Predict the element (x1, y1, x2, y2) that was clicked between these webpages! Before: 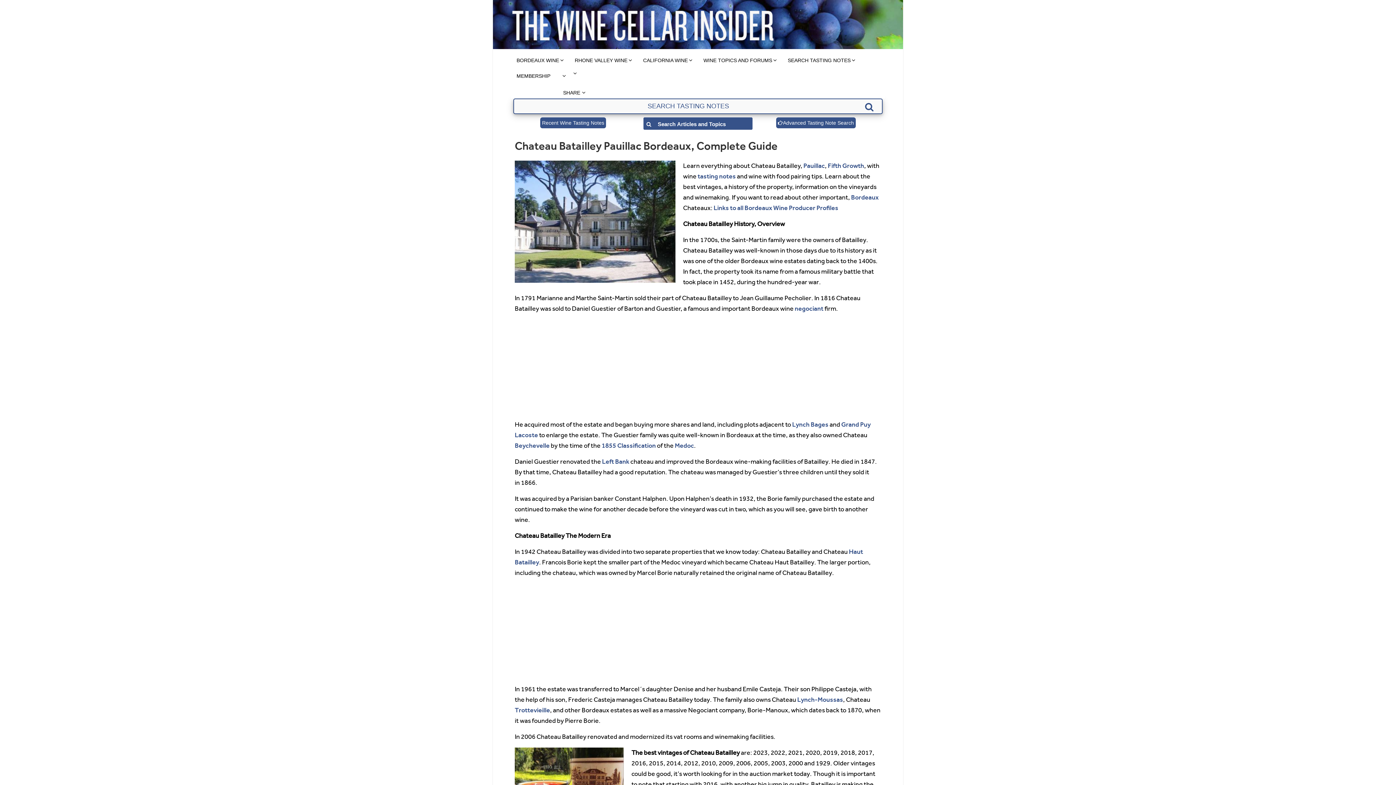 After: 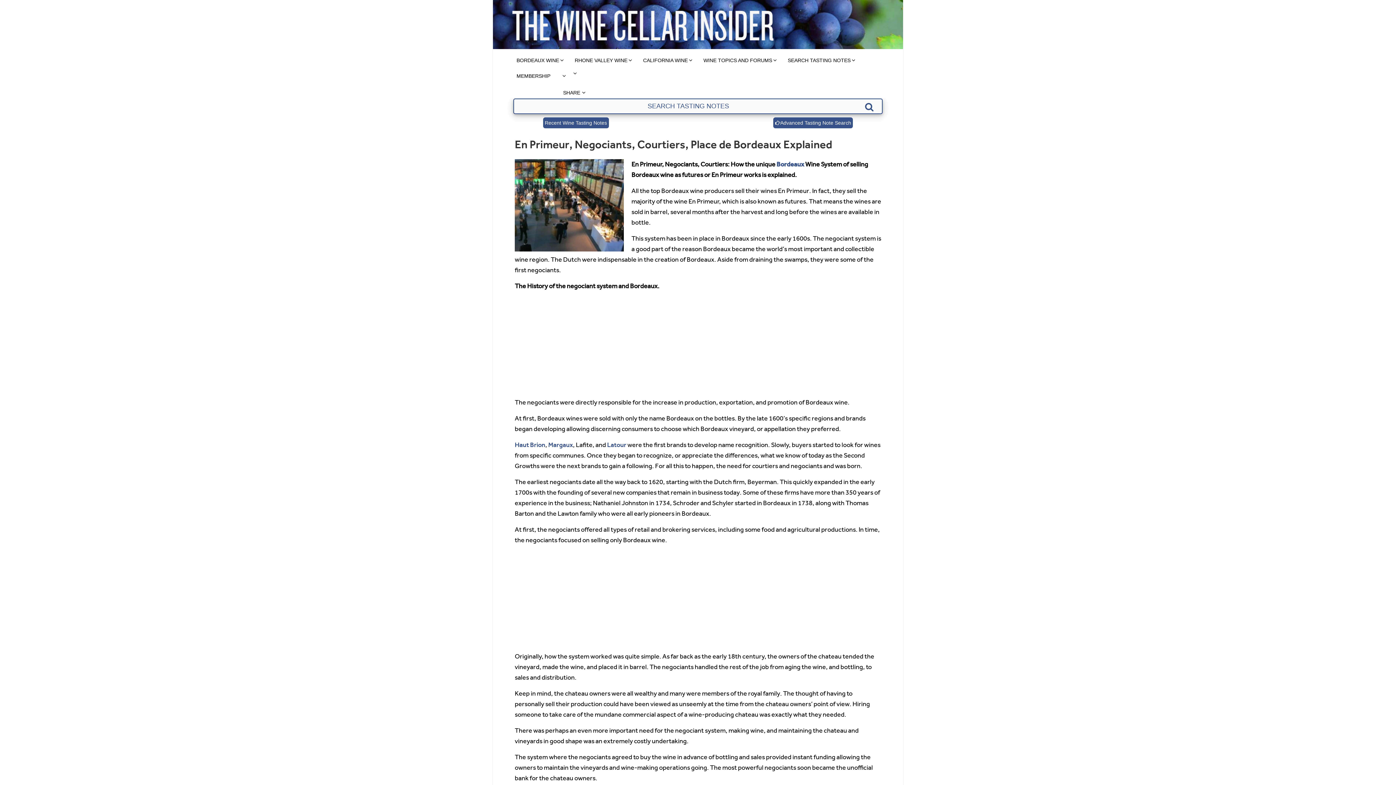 Action: bbox: (794, 304, 823, 312) label: negociant